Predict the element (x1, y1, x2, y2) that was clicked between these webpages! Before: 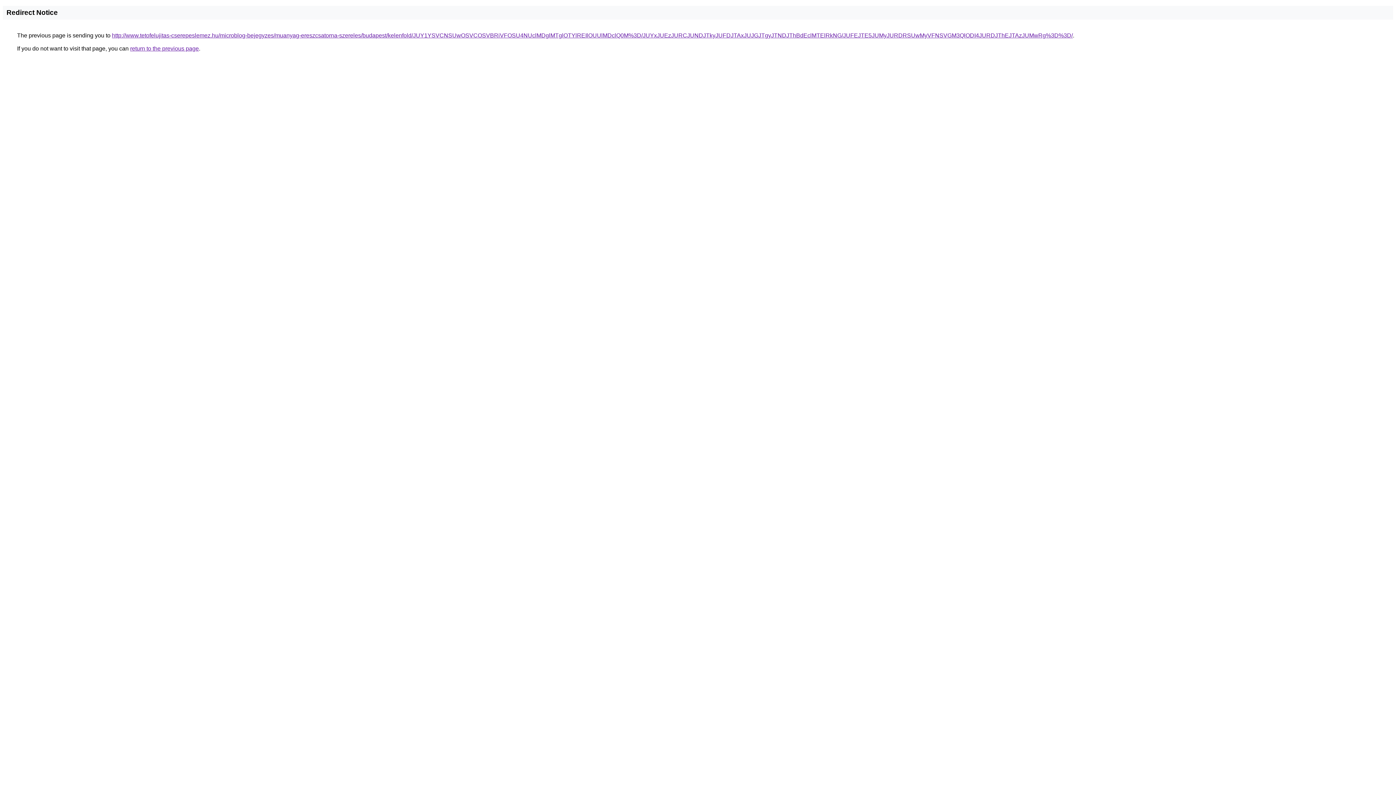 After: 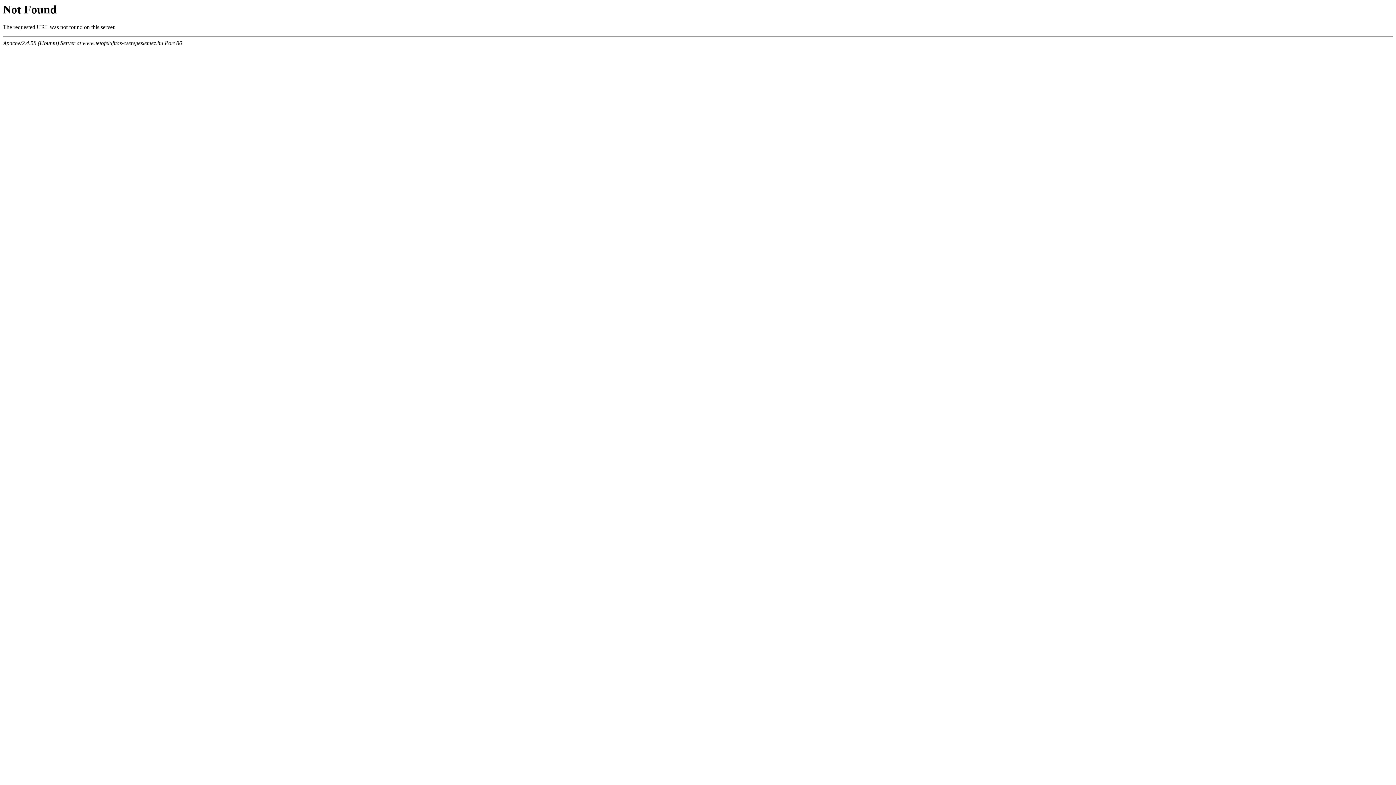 Action: bbox: (112, 32, 1073, 38) label: http://www.tetofelujitas-cserepeslemez.hu/microblog-bejegyzes/muanyag-ereszcsatorna-szereles/budapest/kelenfold/JUY1YSVCNSUwOSVCOSVBRiVFOSU4NUclMDglMTglOTYlREIlOUUlMDclQ0M%3D/JUYxJUEzJURCJUNDJTkyJUFDJTAxJUJGJTgyJTNDJThBdEclMTElRkNG/JUFEJTE5JUMyJURDRSUwMyVFNSVGM3QlODI4JURDJThEJTAzJUMwRg%3D%3D/